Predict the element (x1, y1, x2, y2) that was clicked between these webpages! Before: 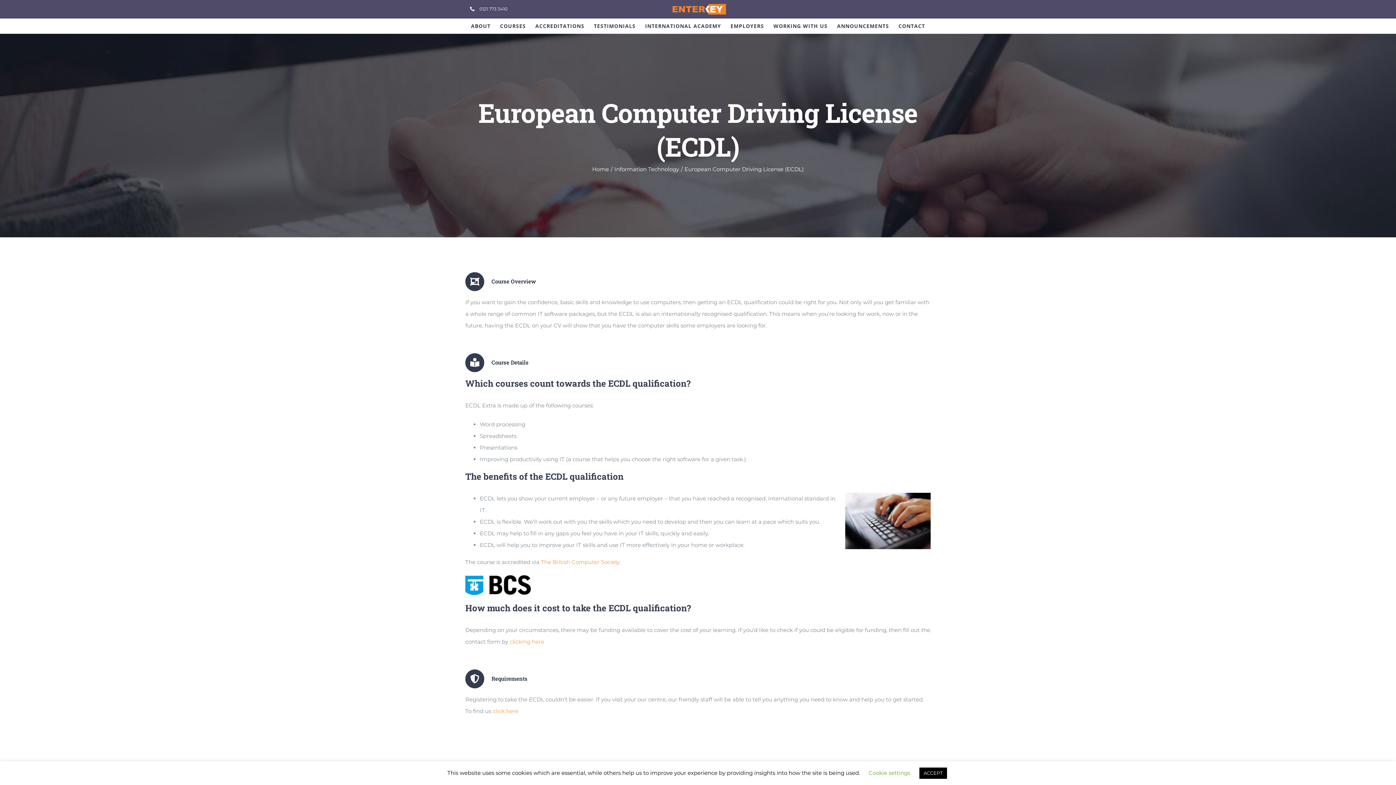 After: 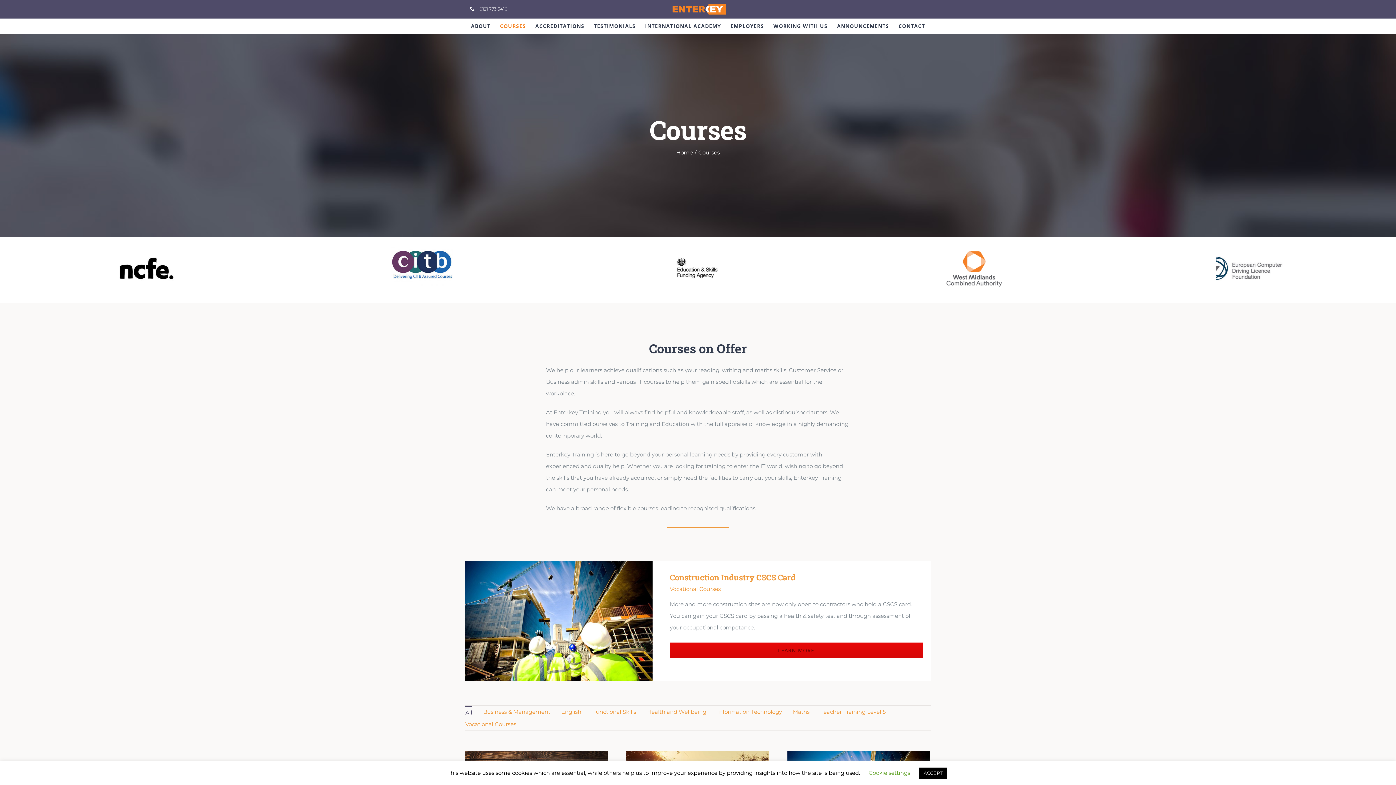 Action: bbox: (500, 18, 526, 33) label: COURSES